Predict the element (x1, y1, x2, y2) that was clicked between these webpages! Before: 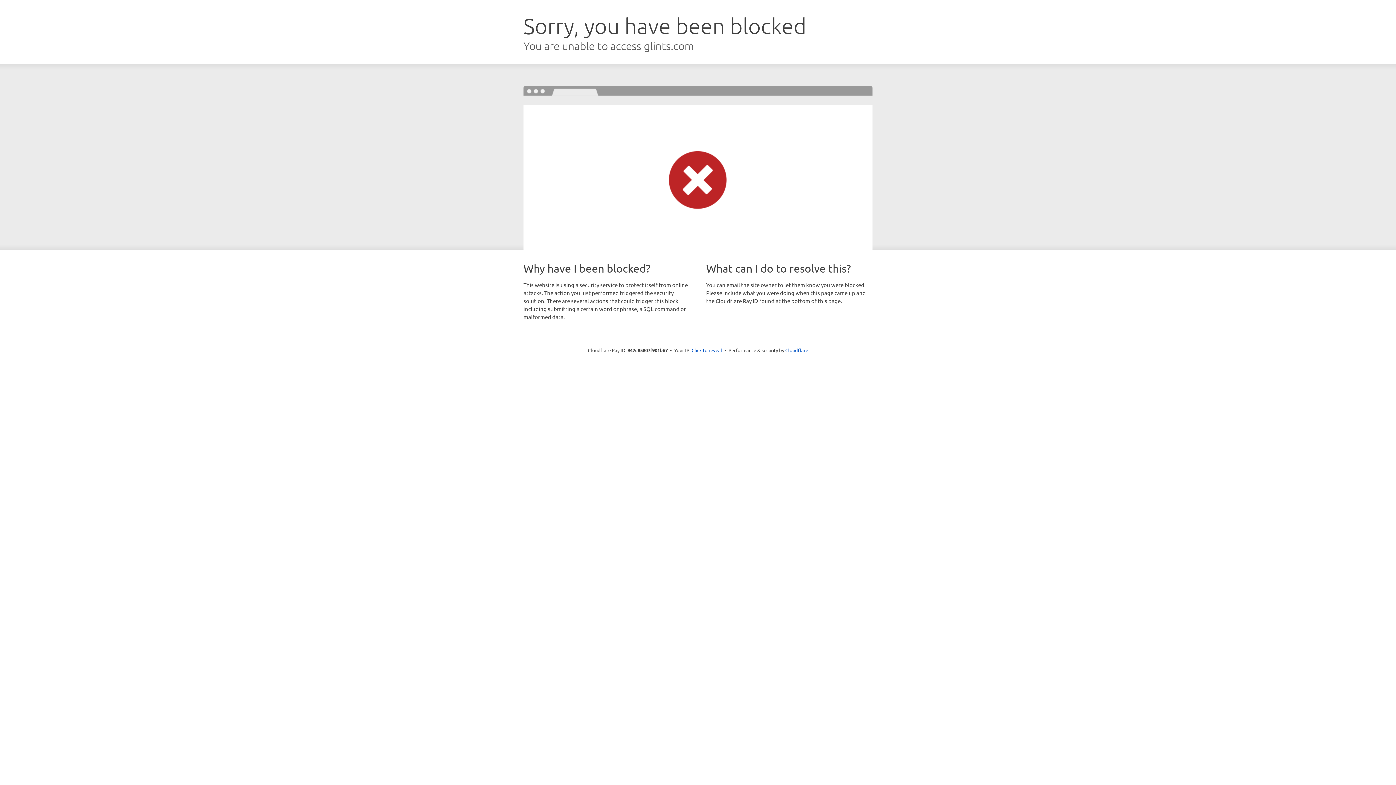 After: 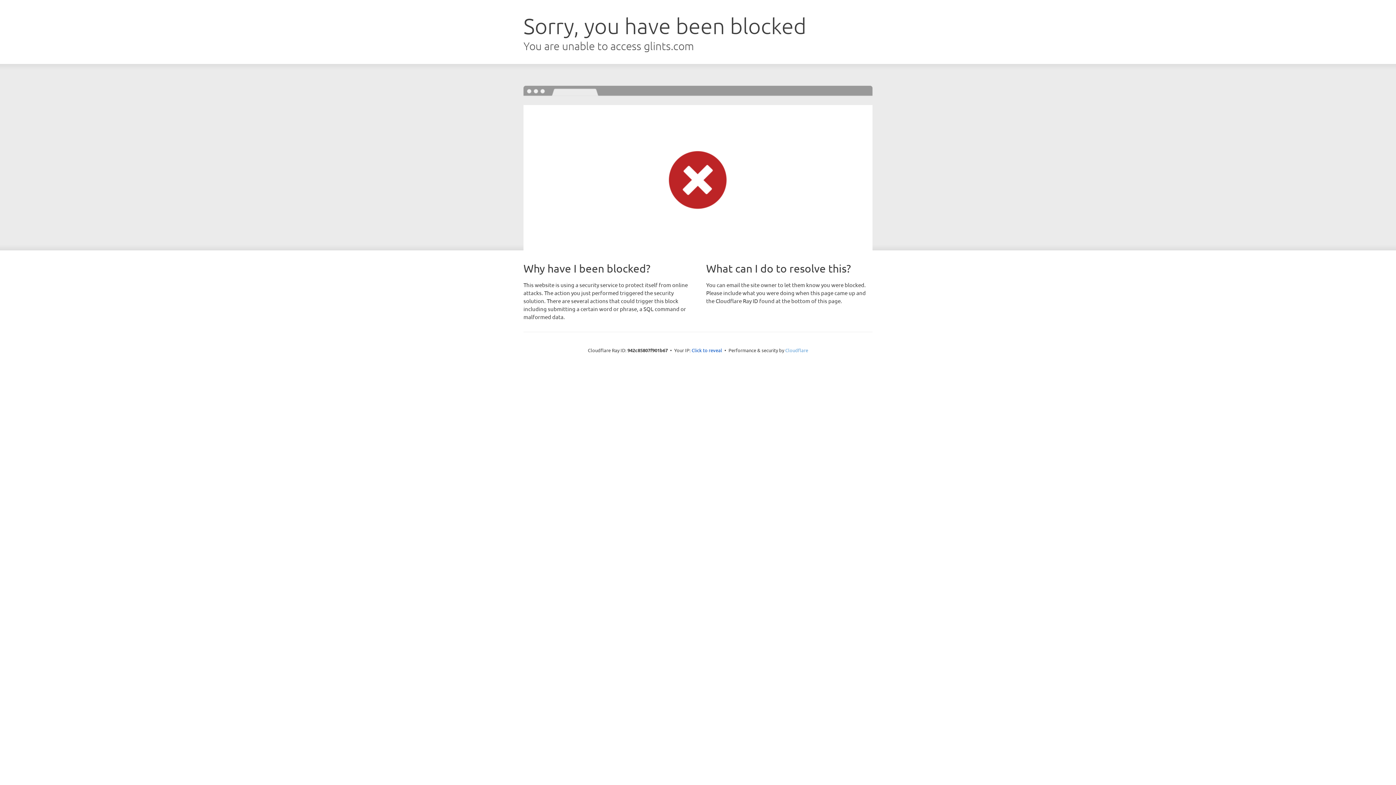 Action: label: Cloudflare bbox: (785, 347, 808, 353)